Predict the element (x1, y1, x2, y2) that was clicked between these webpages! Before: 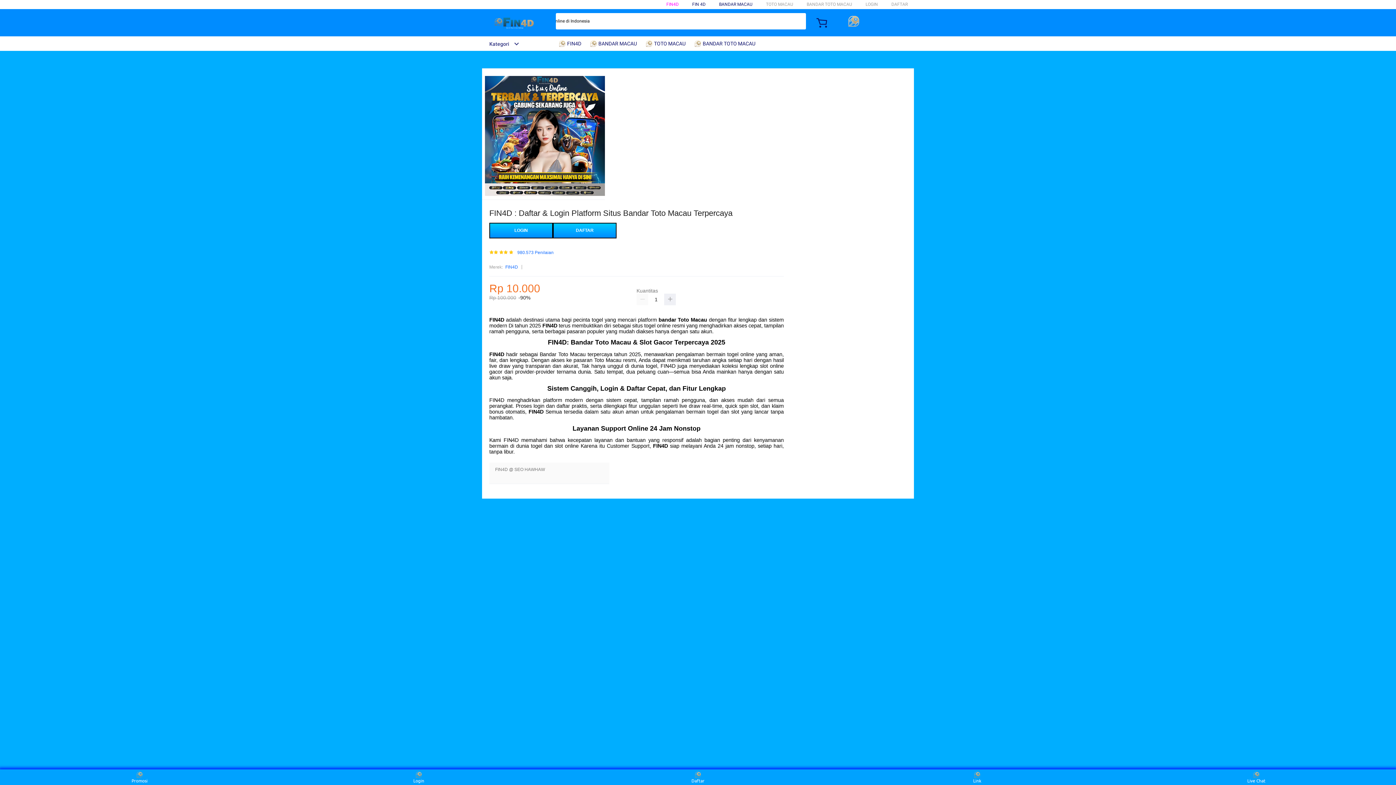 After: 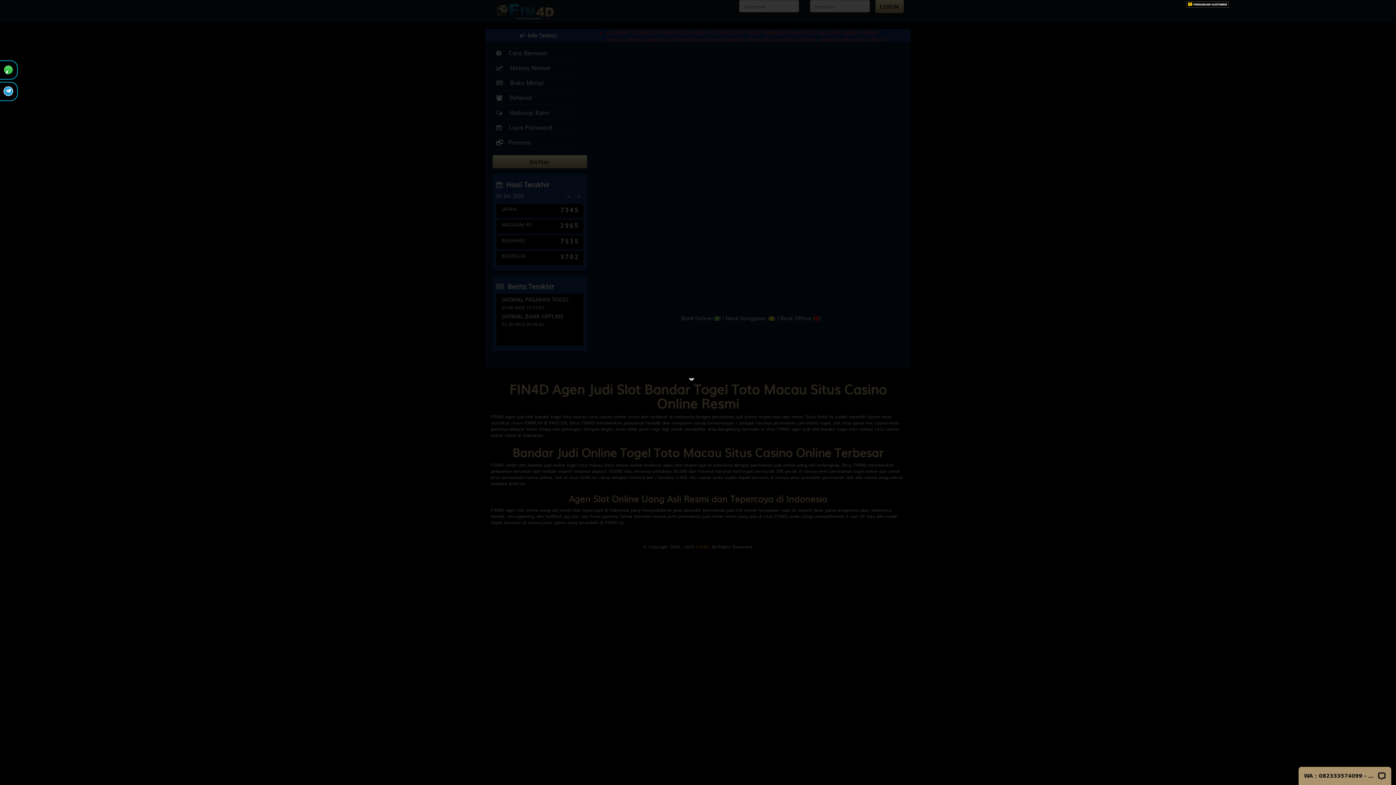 Action: label: LOGIN bbox: (489, 223, 553, 238)